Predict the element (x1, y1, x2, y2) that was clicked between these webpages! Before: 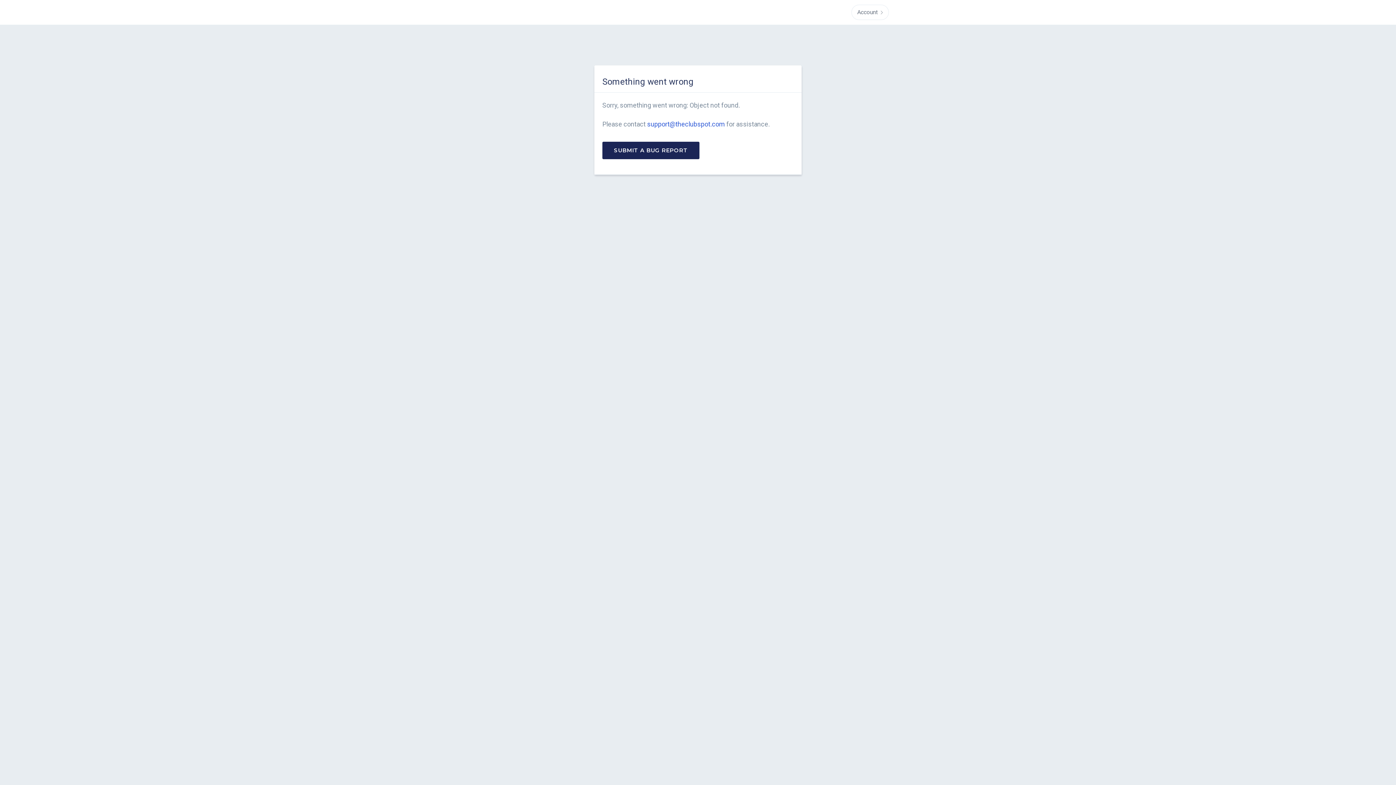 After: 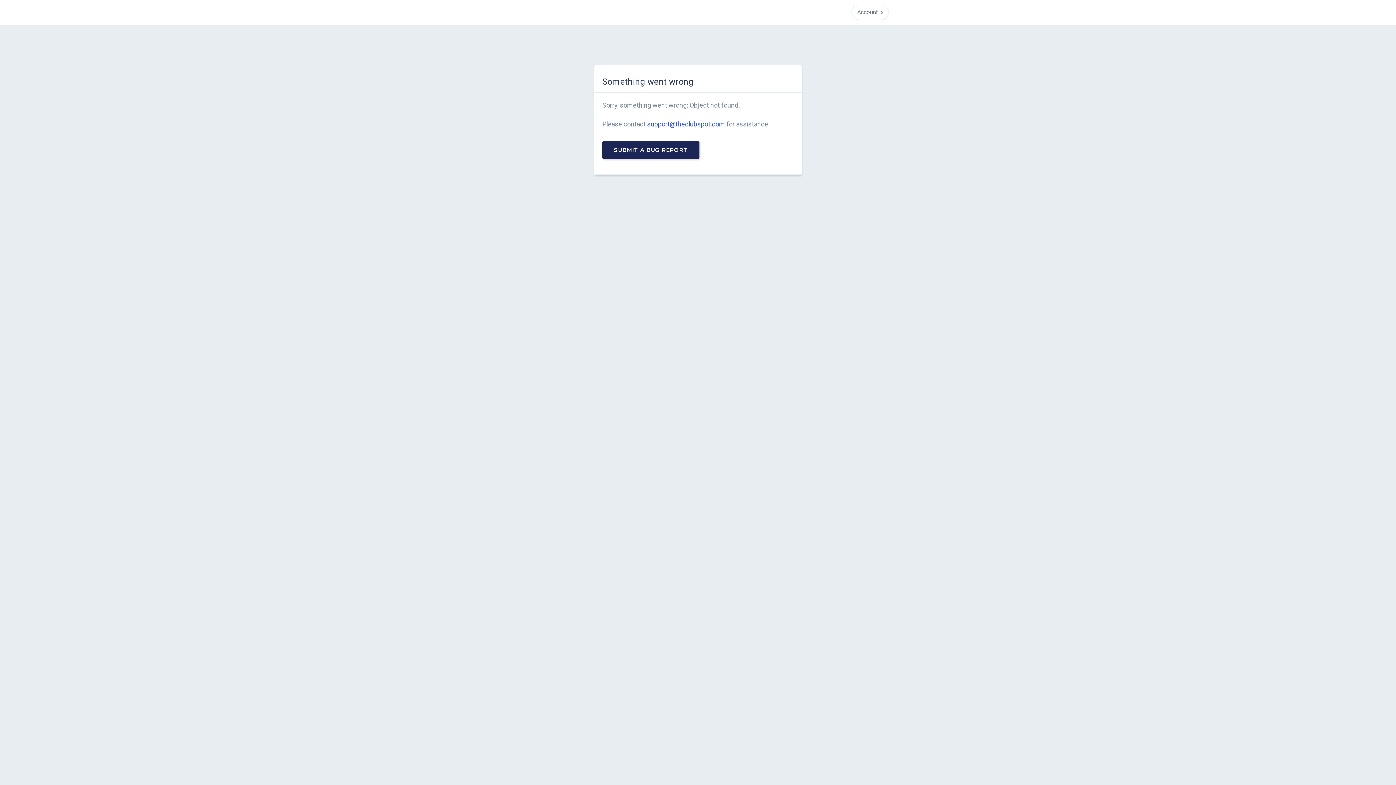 Action: bbox: (602, 141, 699, 159) label: SUBMIT A BUG REPORT